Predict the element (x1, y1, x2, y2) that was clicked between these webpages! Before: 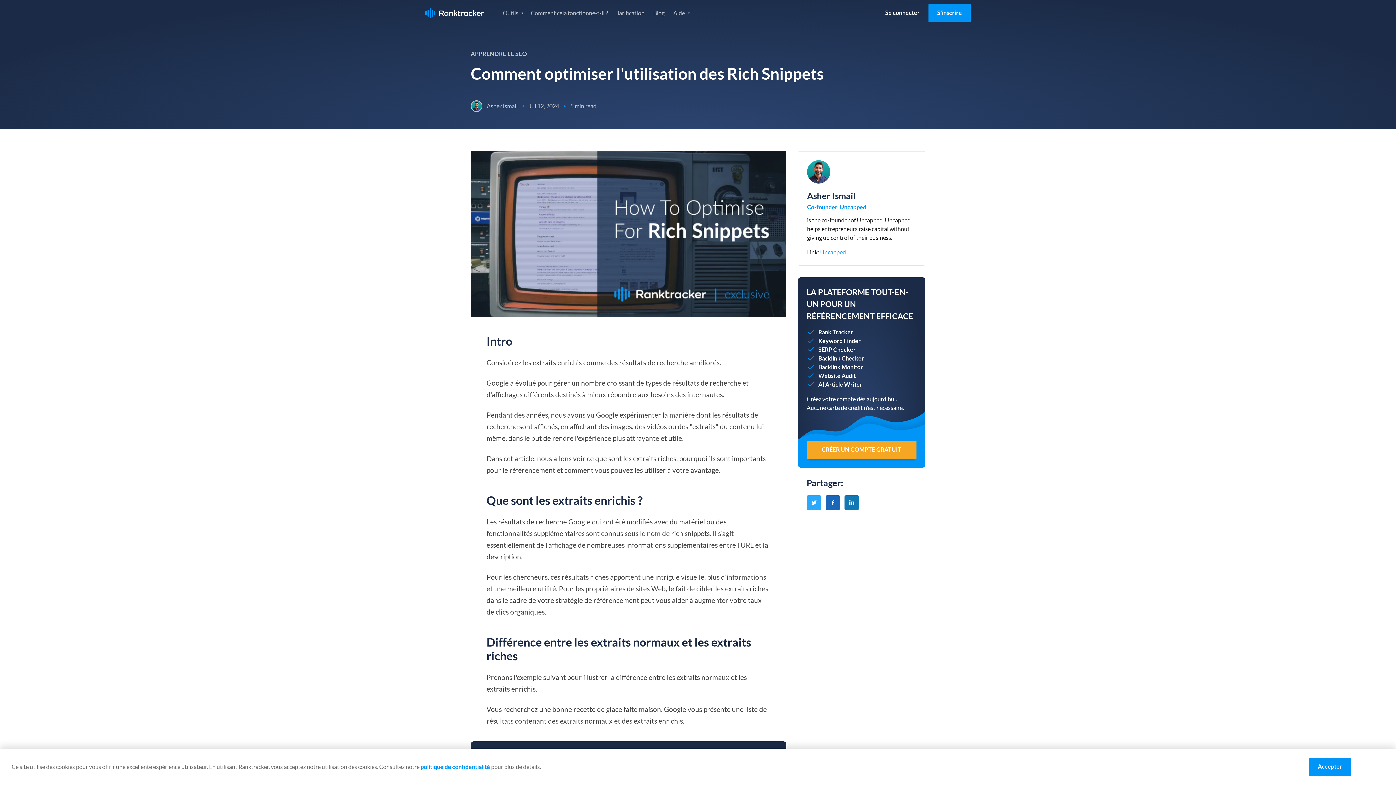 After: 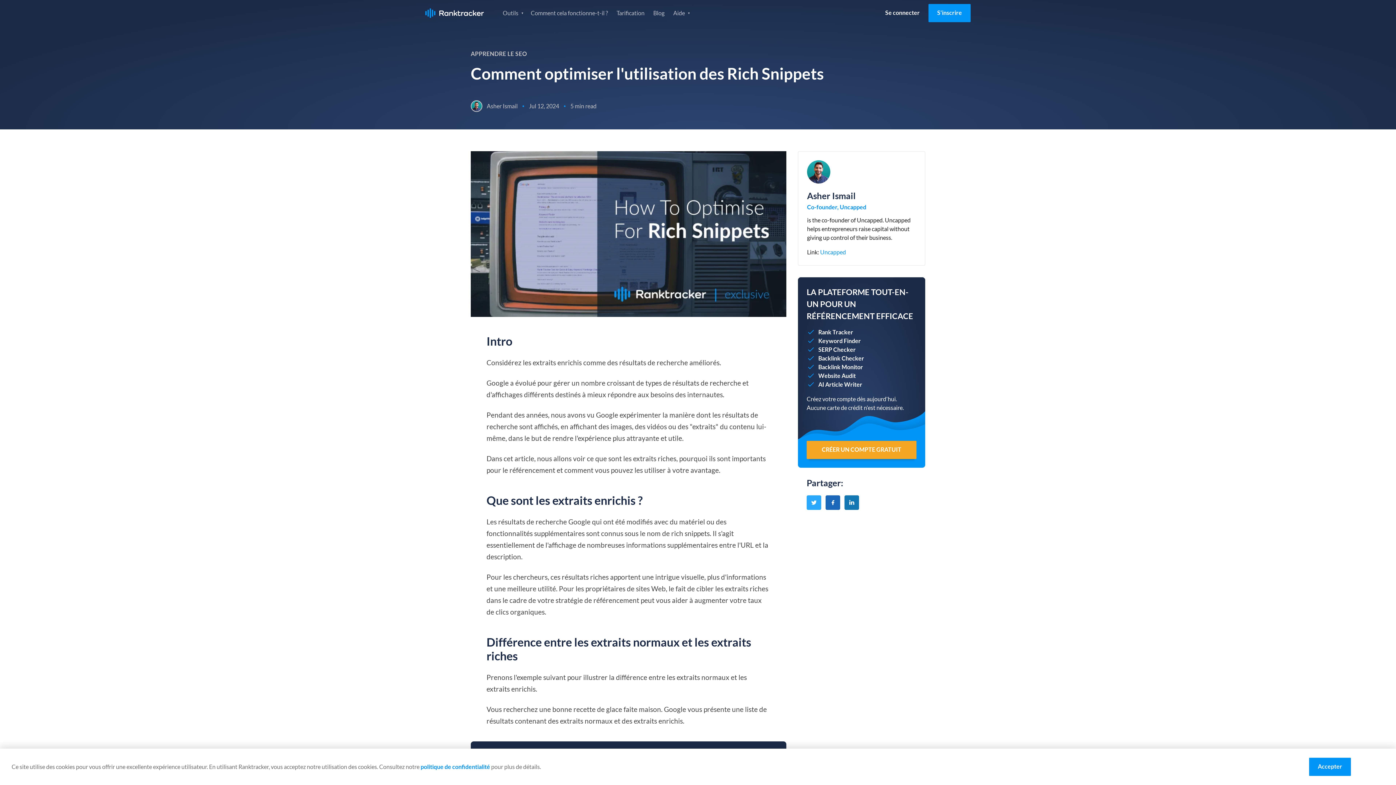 Action: bbox: (806, 495, 821, 510)